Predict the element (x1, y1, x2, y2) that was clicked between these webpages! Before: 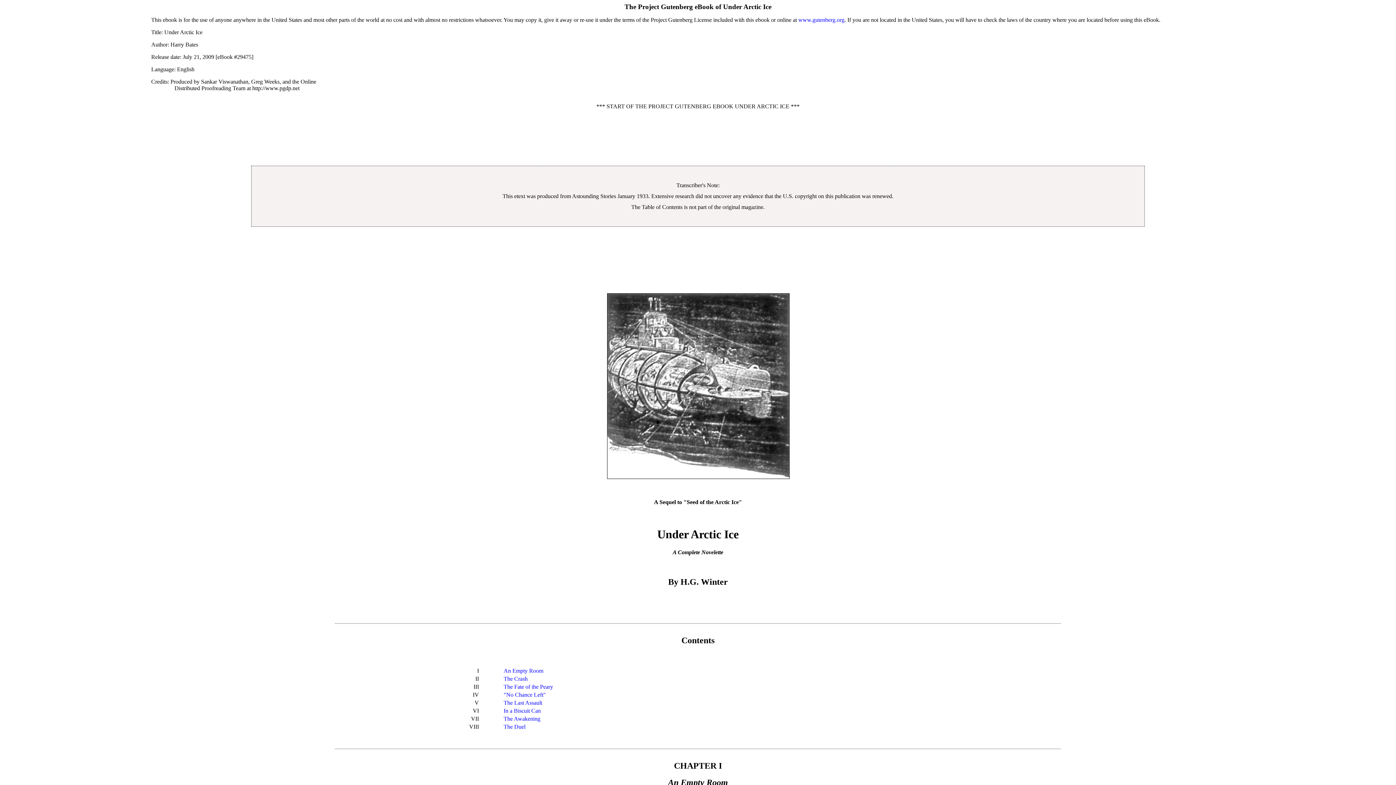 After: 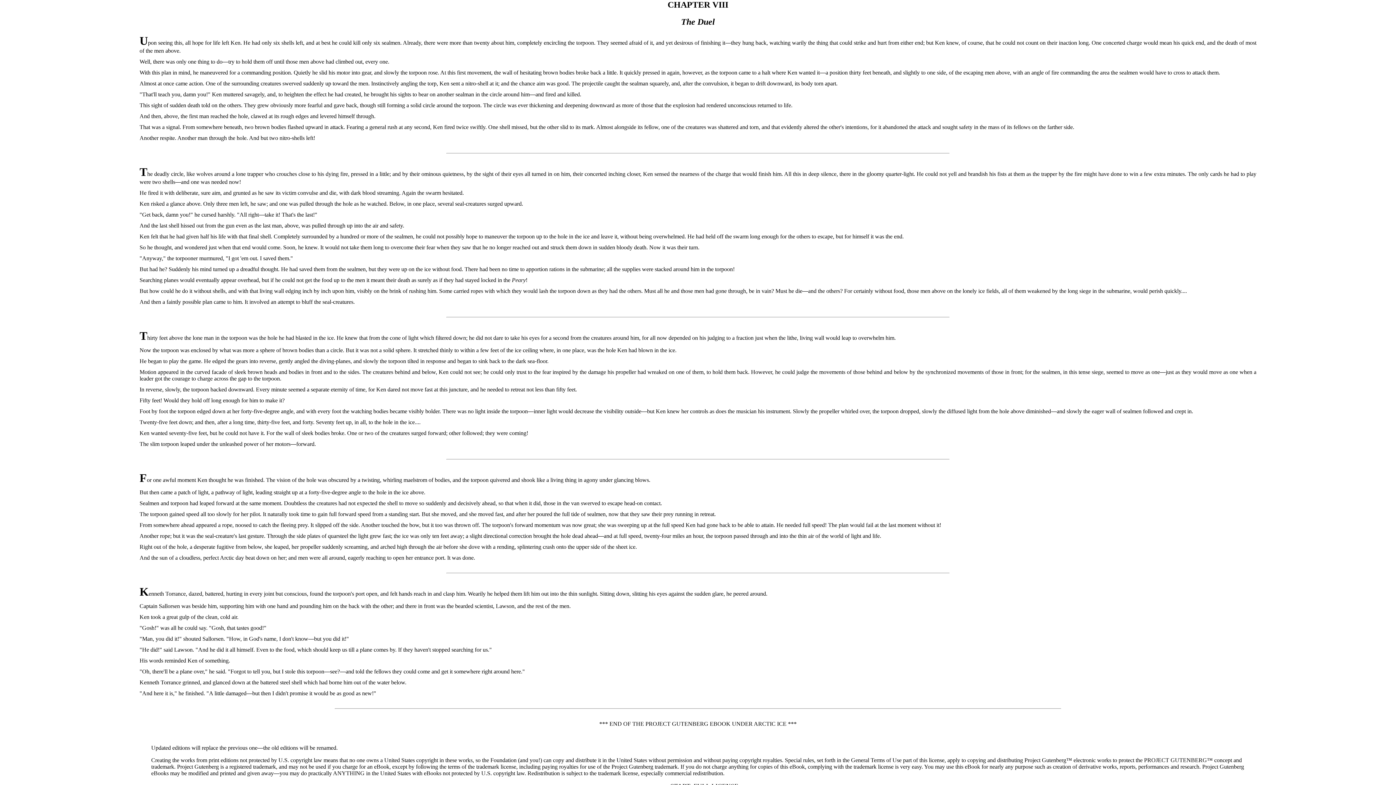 Action: label: The Duel bbox: (503, 723, 525, 730)